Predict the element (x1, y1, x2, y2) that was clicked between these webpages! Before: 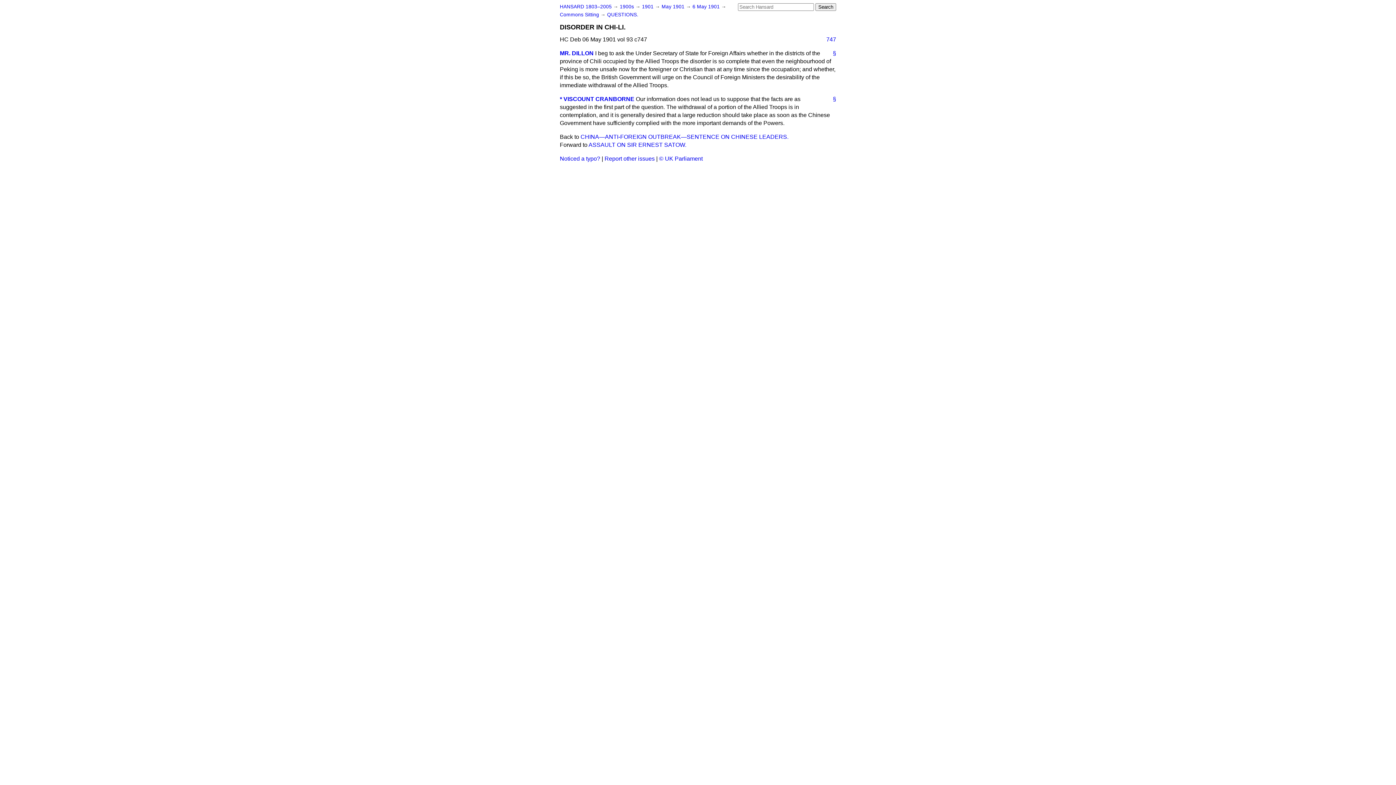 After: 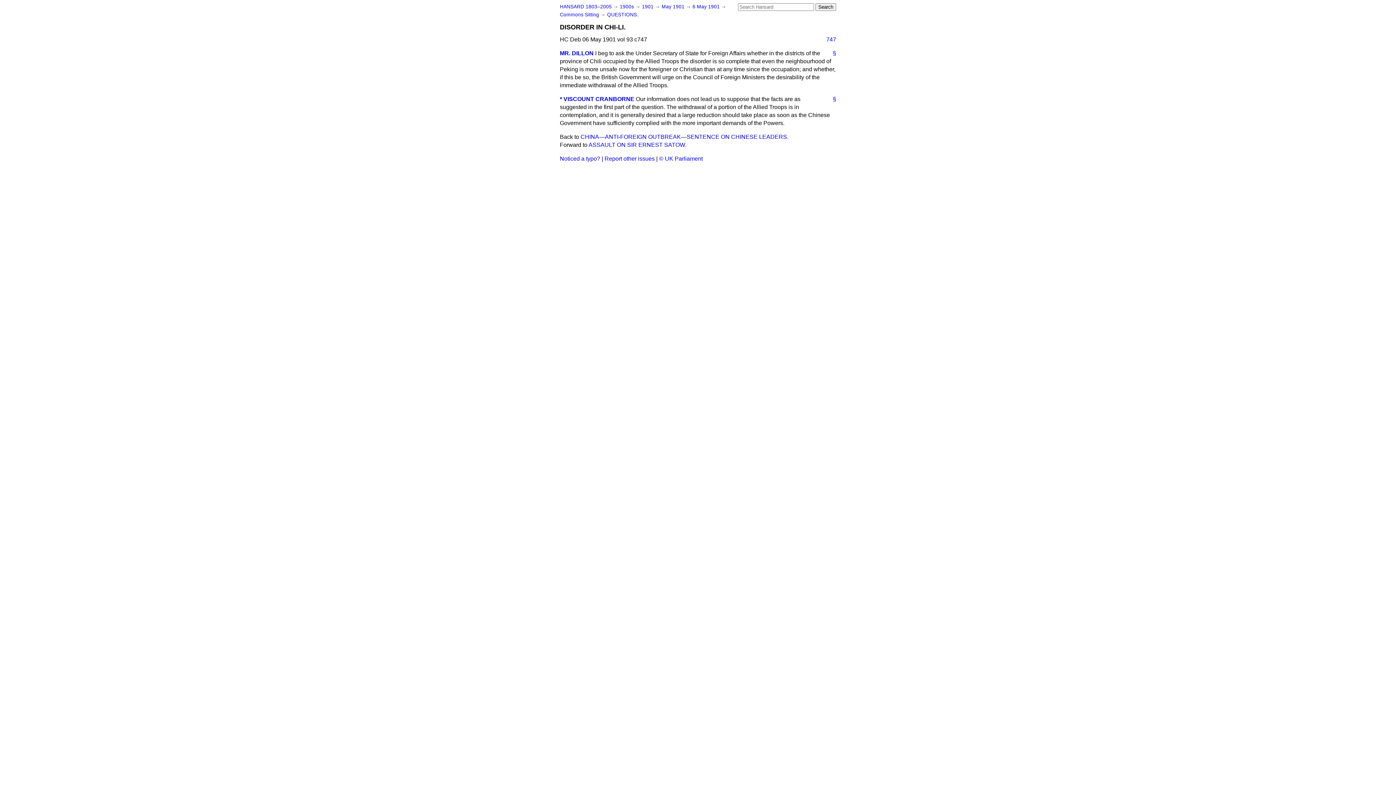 Action: label: 747 bbox: (820, 35, 836, 43)